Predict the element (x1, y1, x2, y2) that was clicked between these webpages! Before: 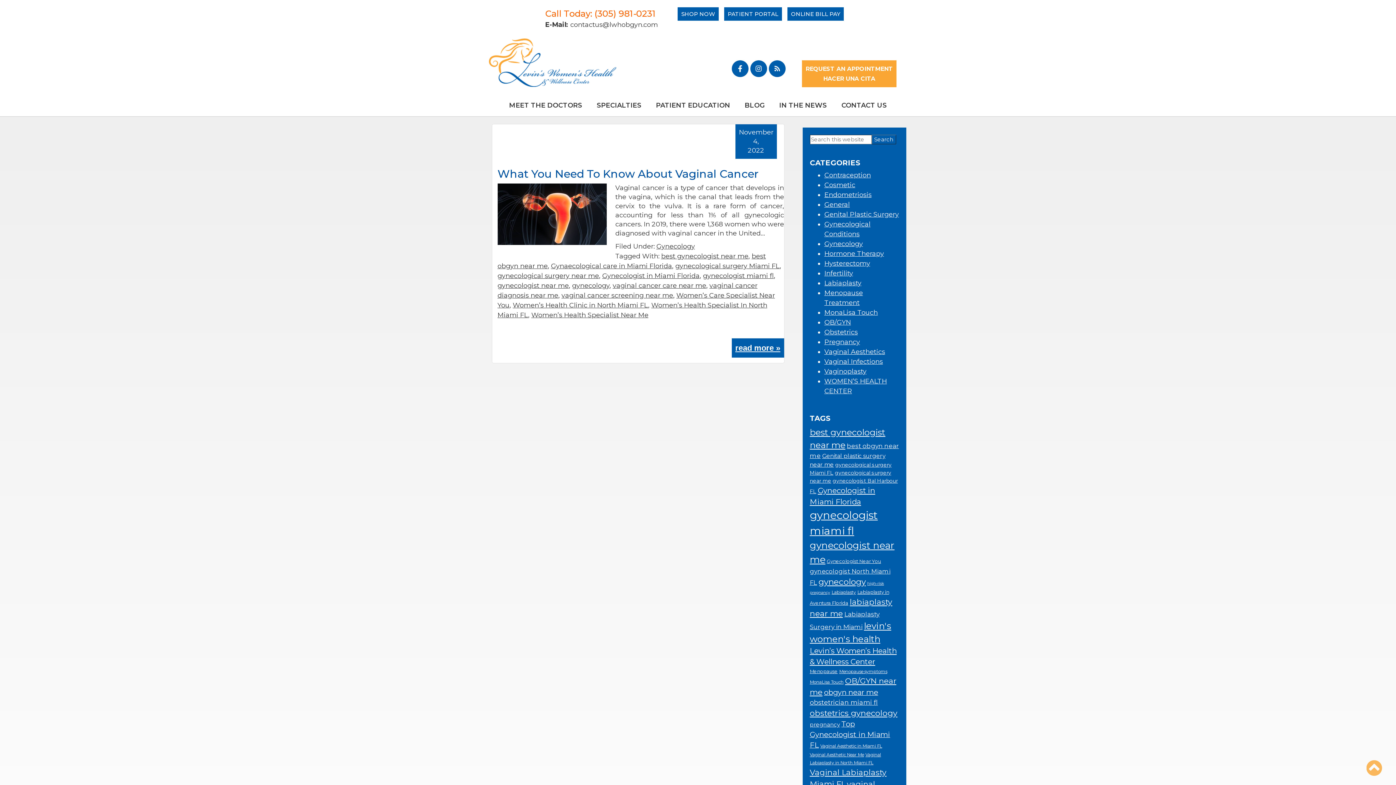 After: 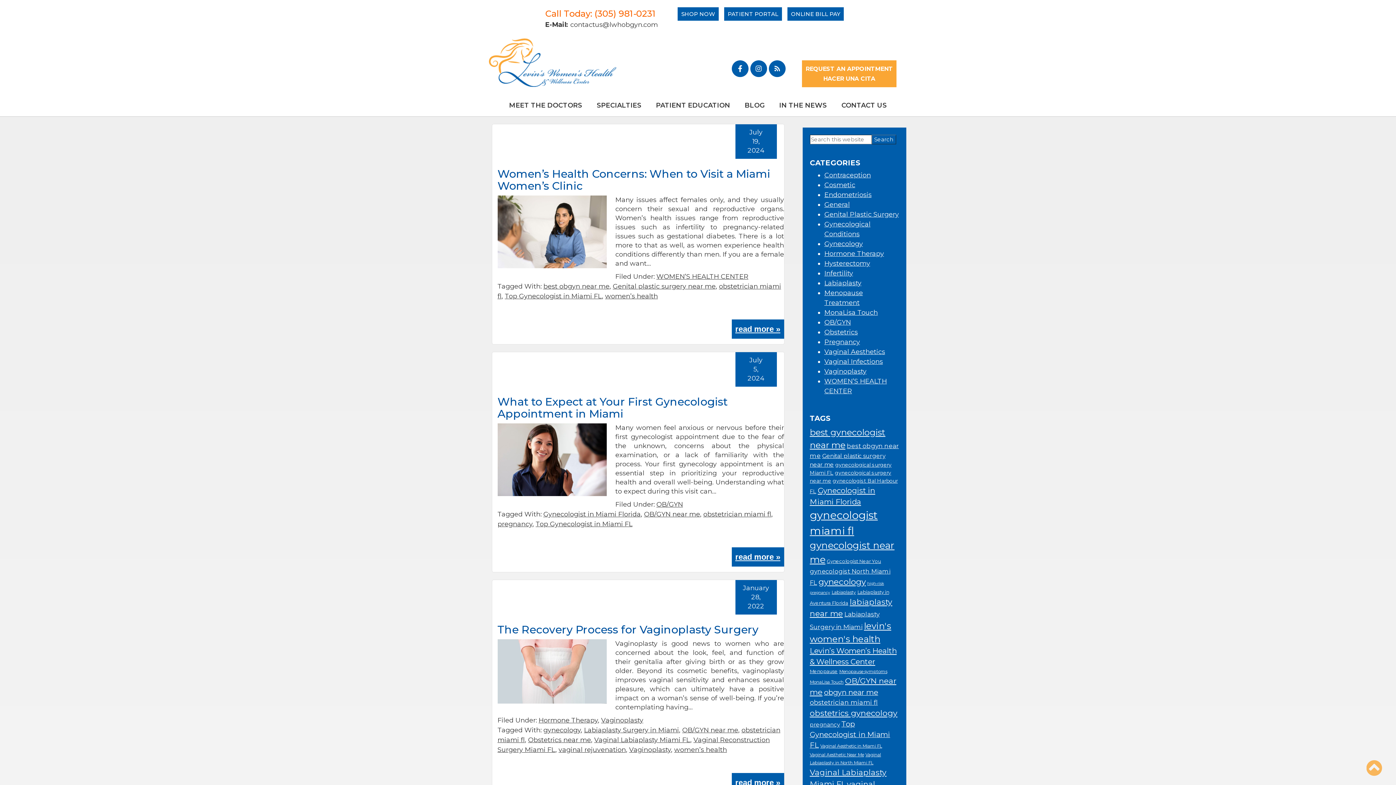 Action: bbox: (810, 698, 878, 706) label: obstetrician miami fl (13 items)